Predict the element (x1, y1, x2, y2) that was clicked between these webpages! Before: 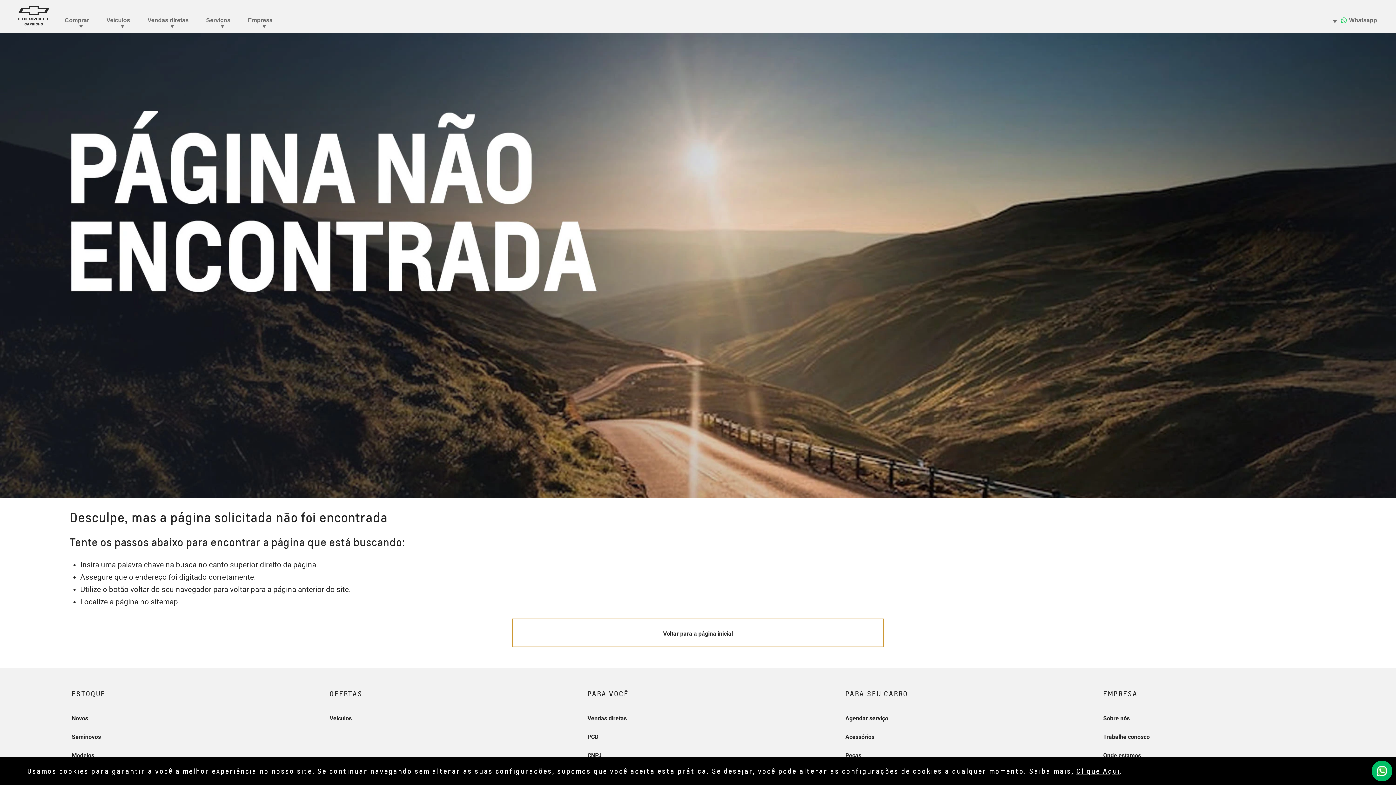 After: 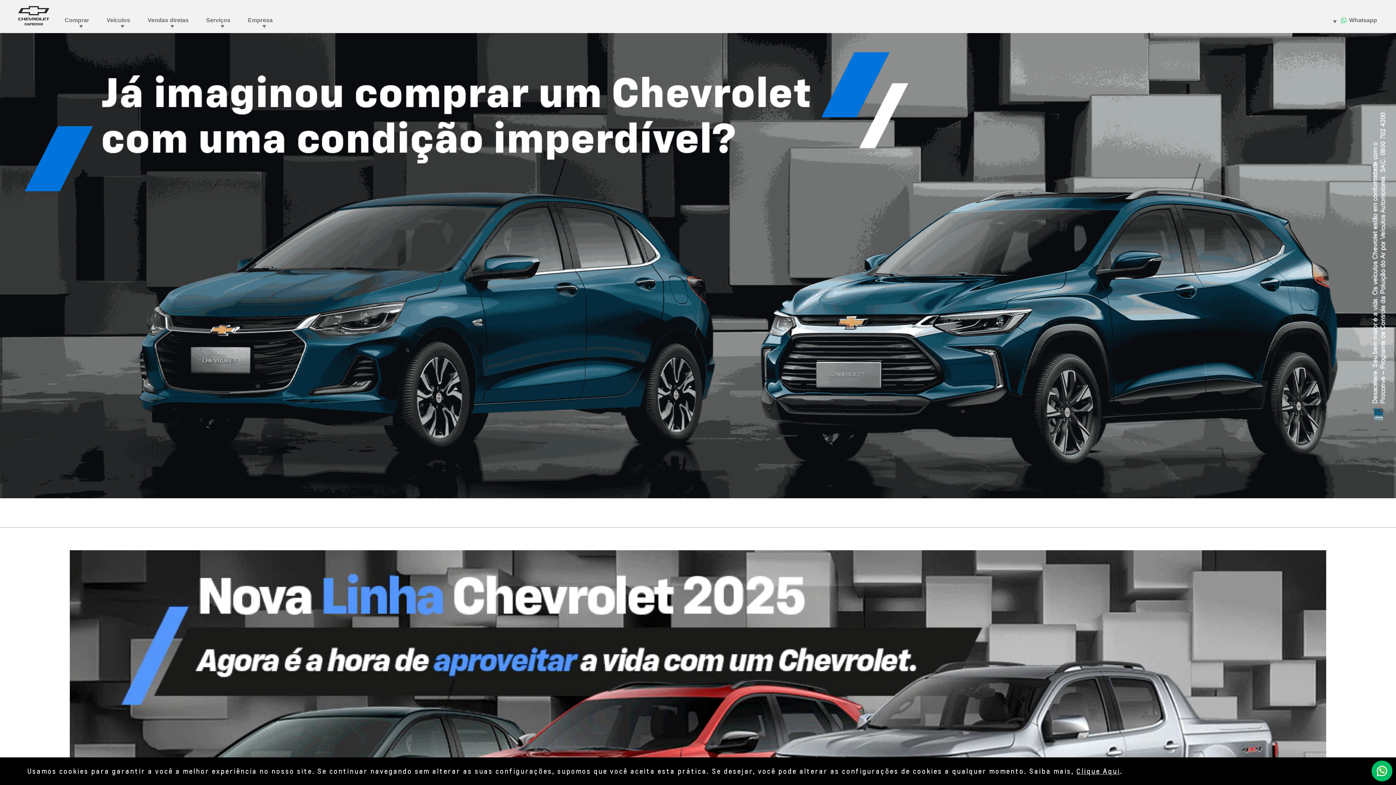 Action: bbox: (511, 618, 884, 647) label: Voltar para a página inicial